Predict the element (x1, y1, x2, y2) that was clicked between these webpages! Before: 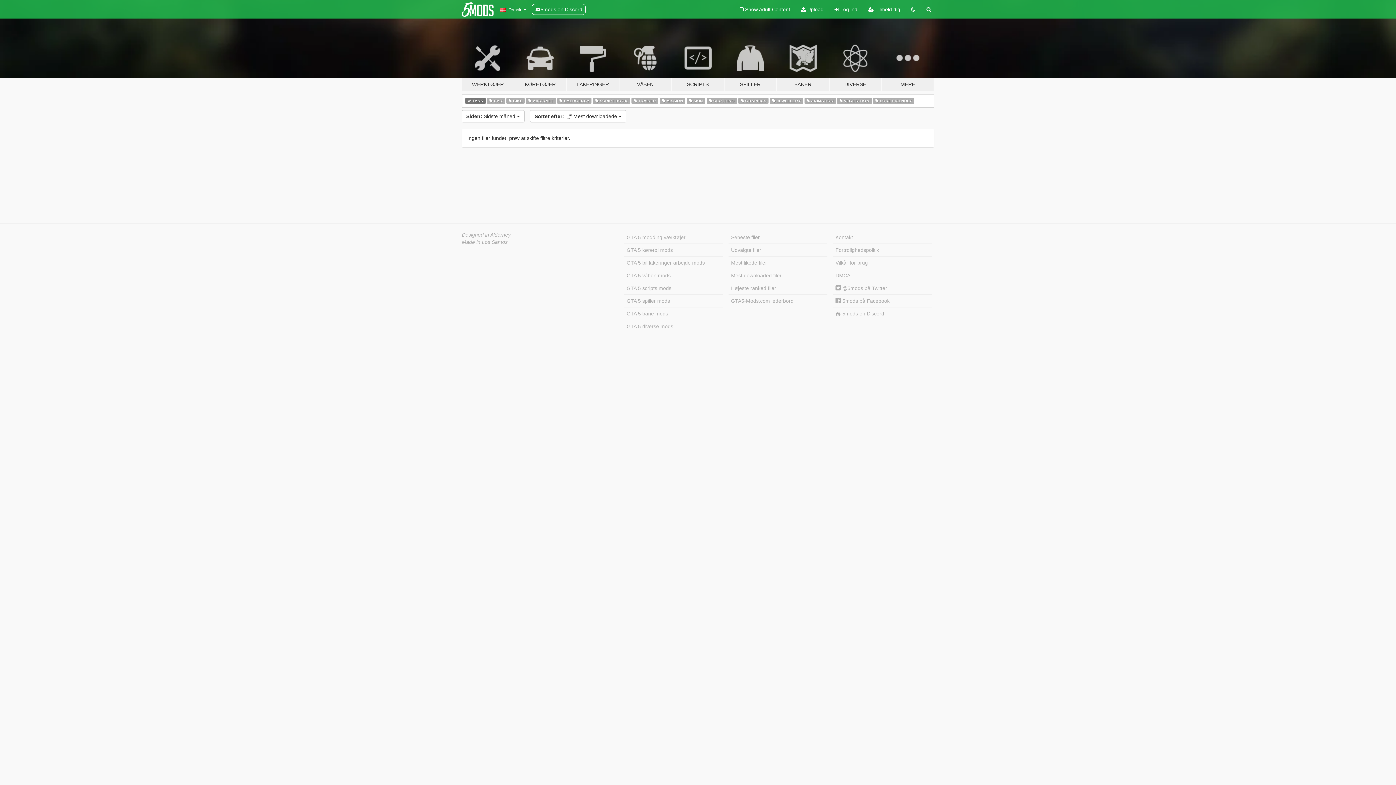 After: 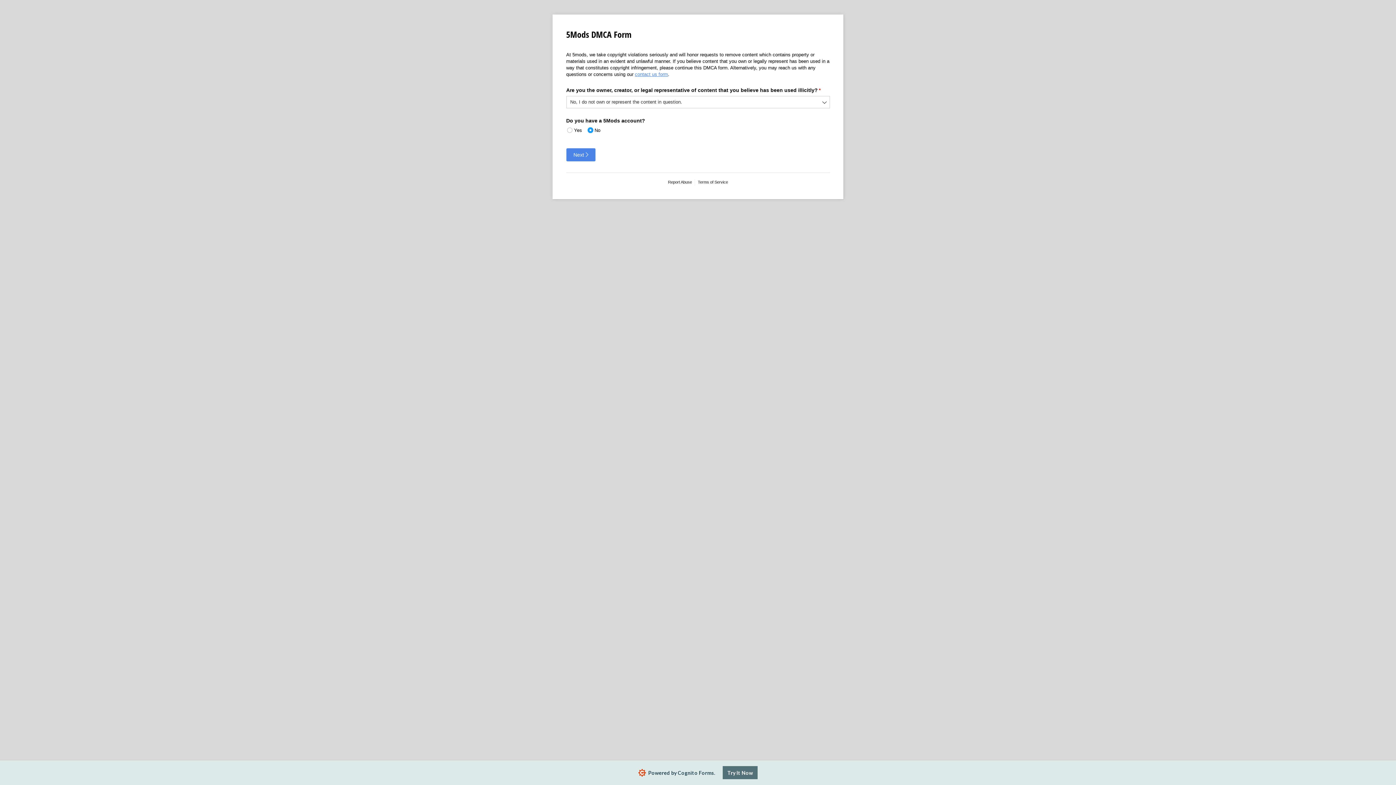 Action: bbox: (833, 269, 932, 282) label: DMCA